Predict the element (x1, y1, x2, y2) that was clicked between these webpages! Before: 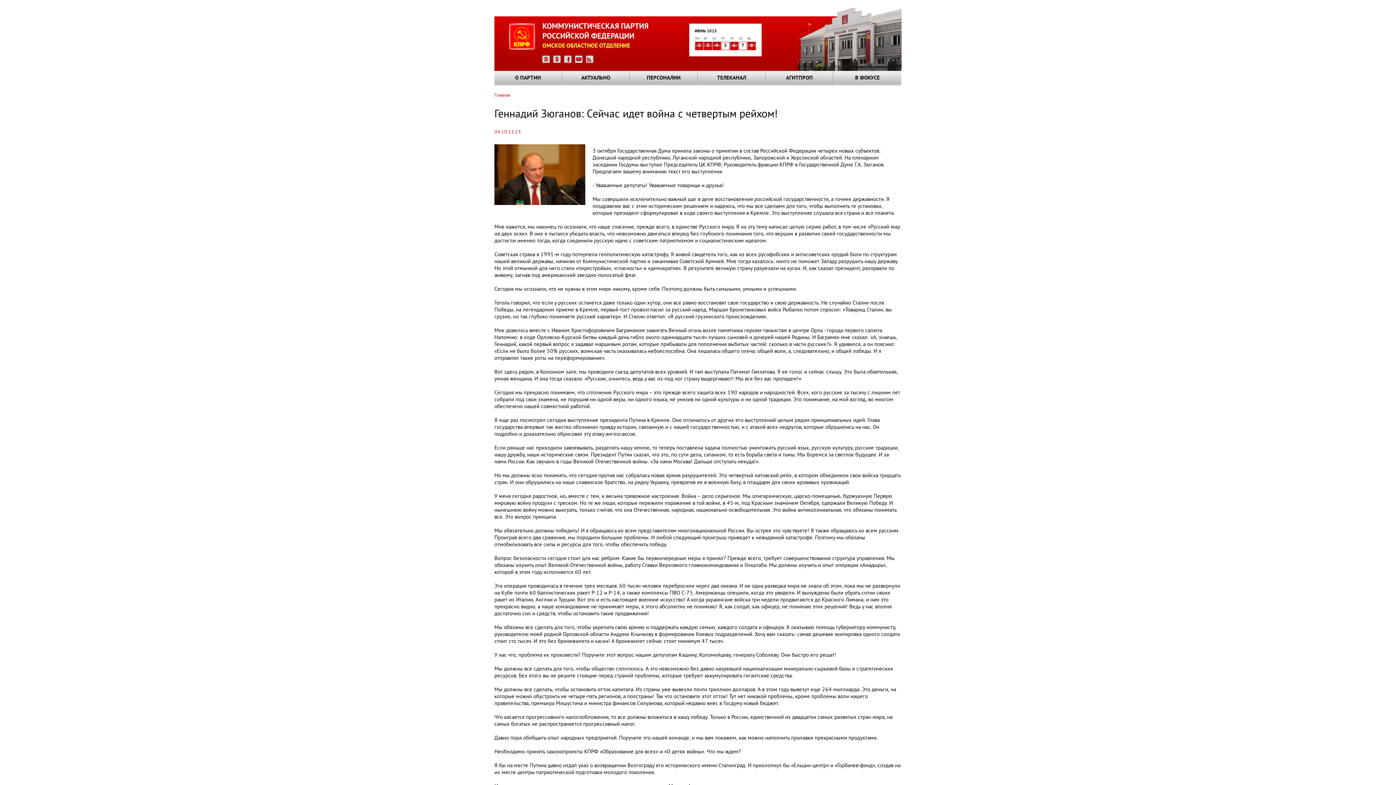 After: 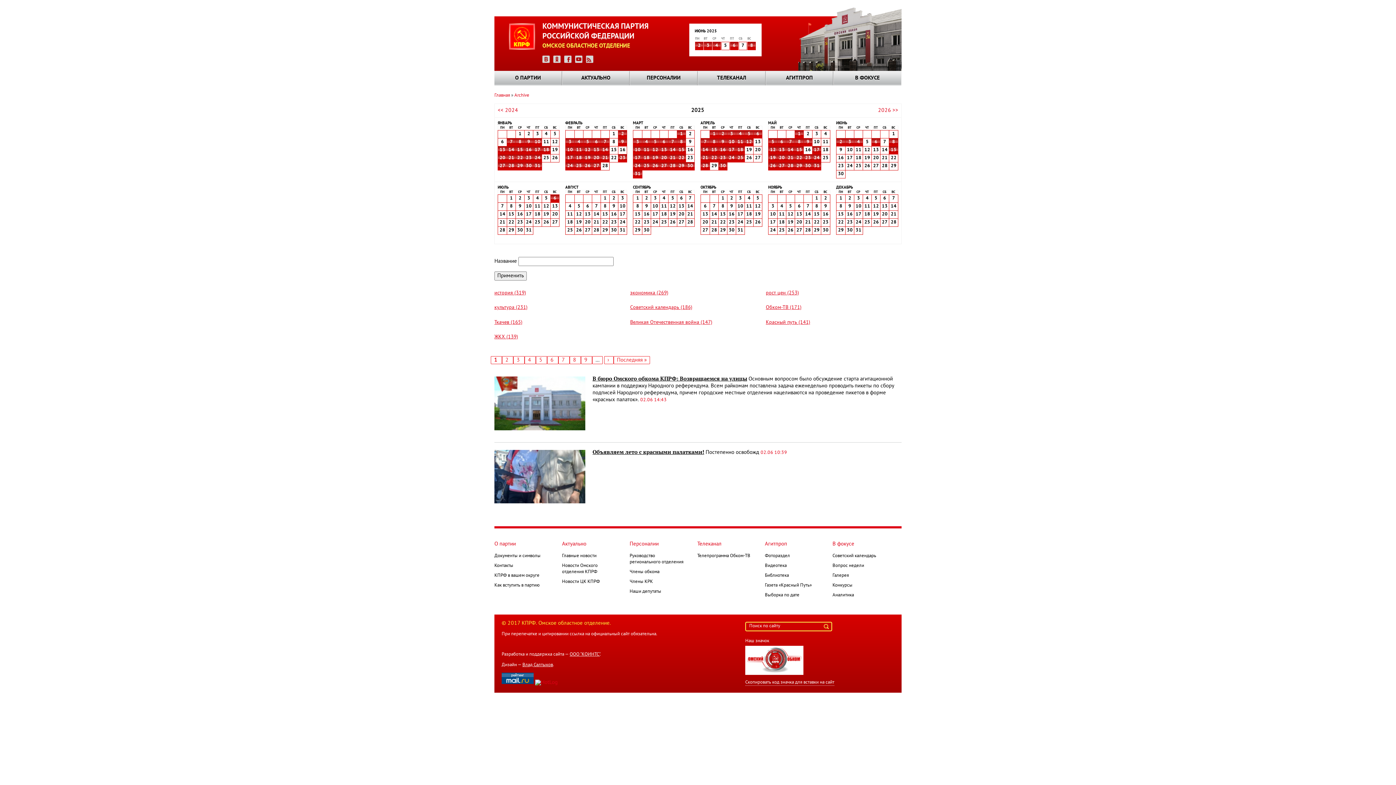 Action: label: 2 bbox: (695, 42, 703, 48)